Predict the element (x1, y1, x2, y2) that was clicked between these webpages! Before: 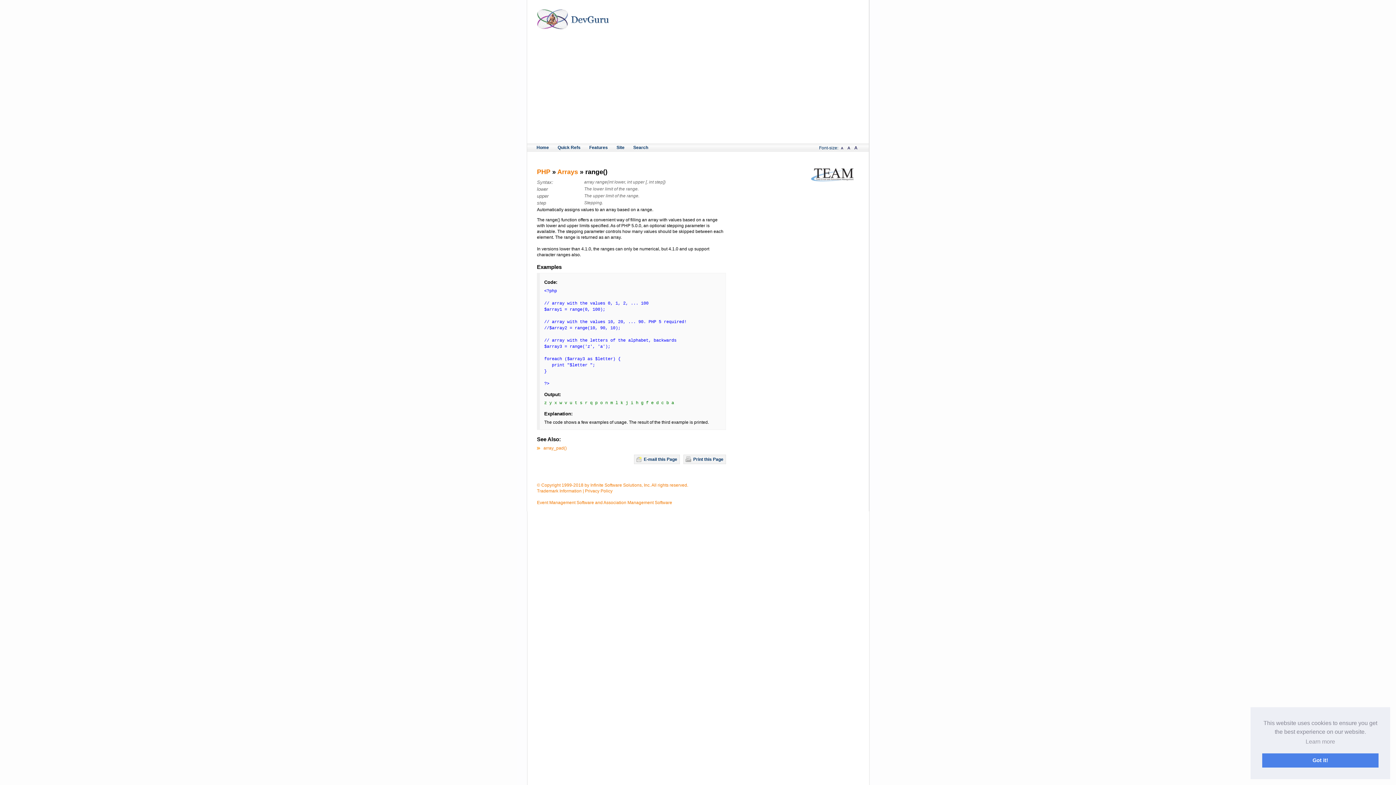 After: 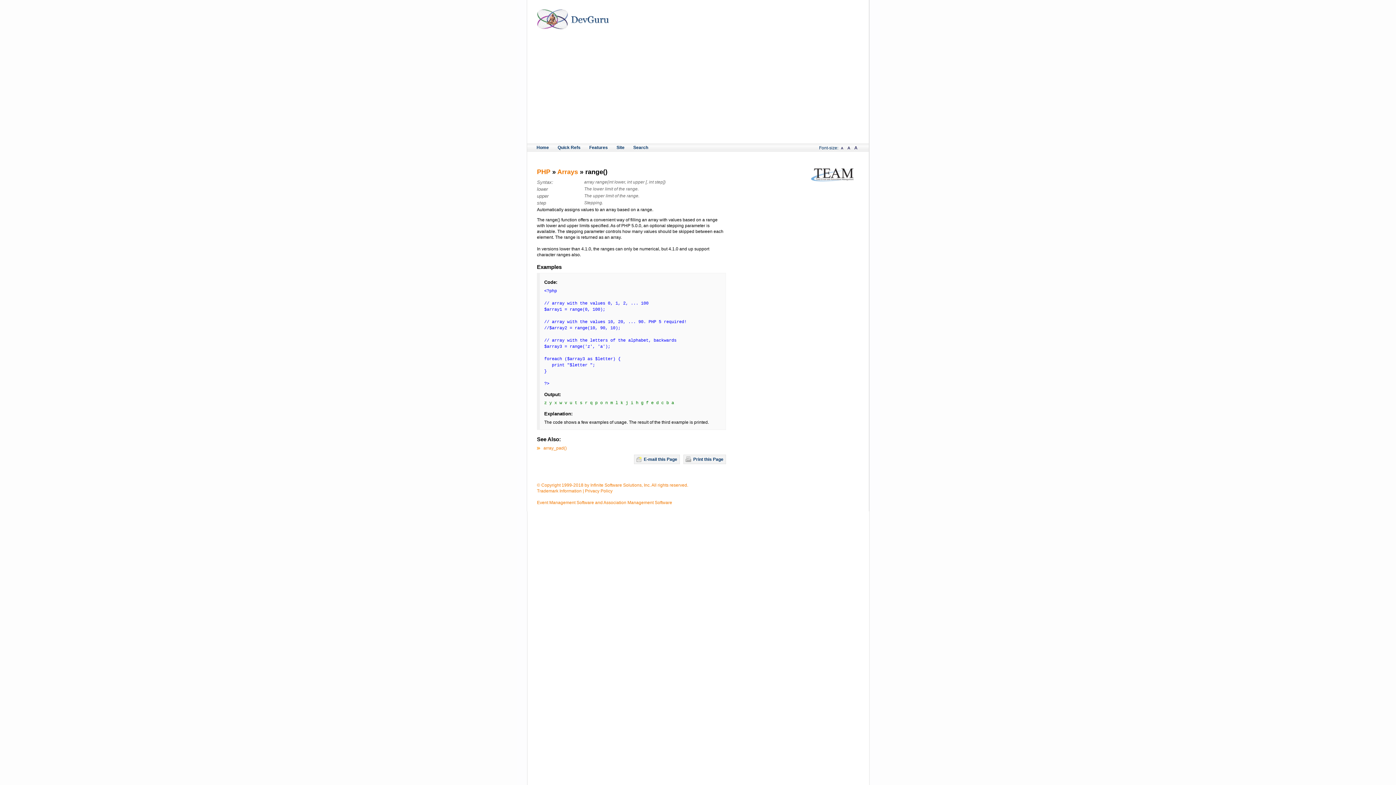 Action: label: dismiss cookie message bbox: (1262, 753, 1378, 768)